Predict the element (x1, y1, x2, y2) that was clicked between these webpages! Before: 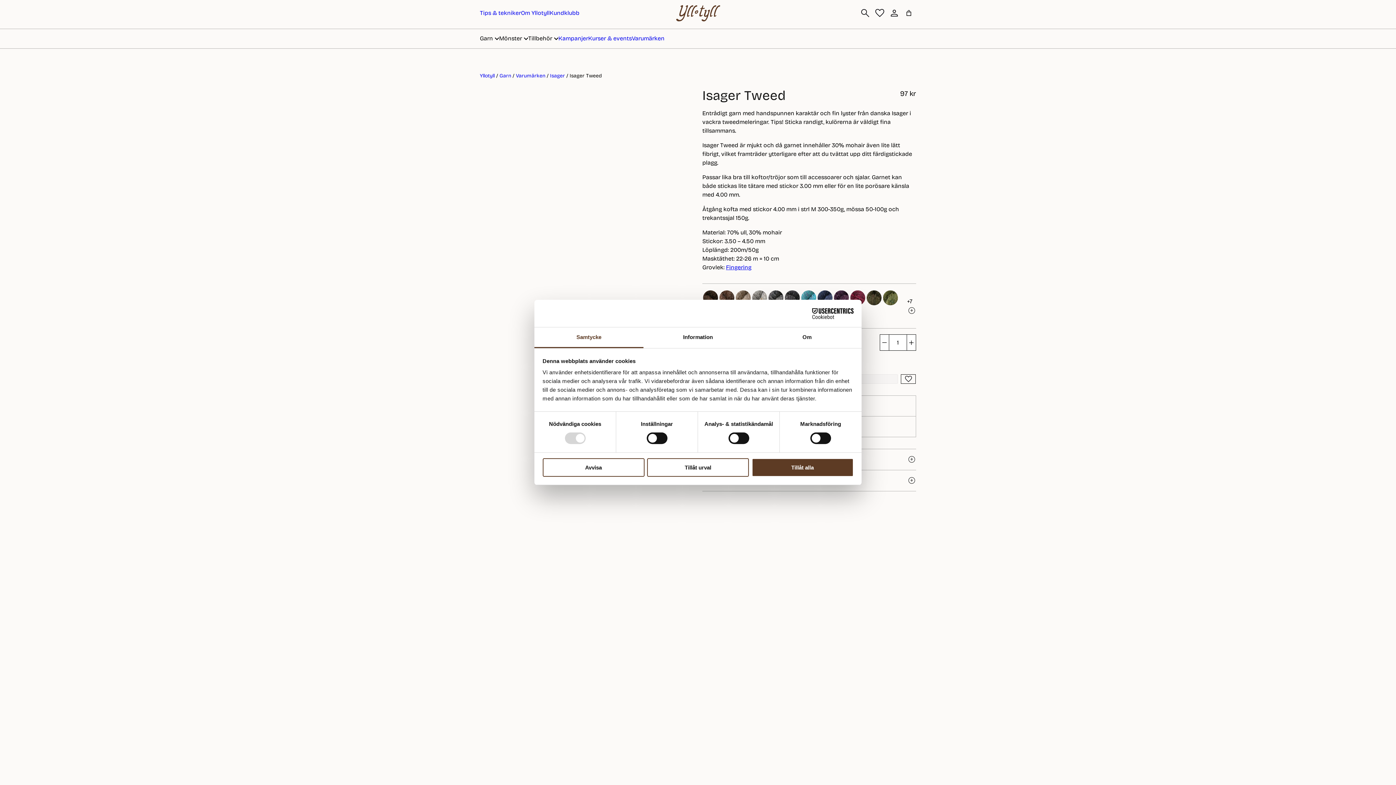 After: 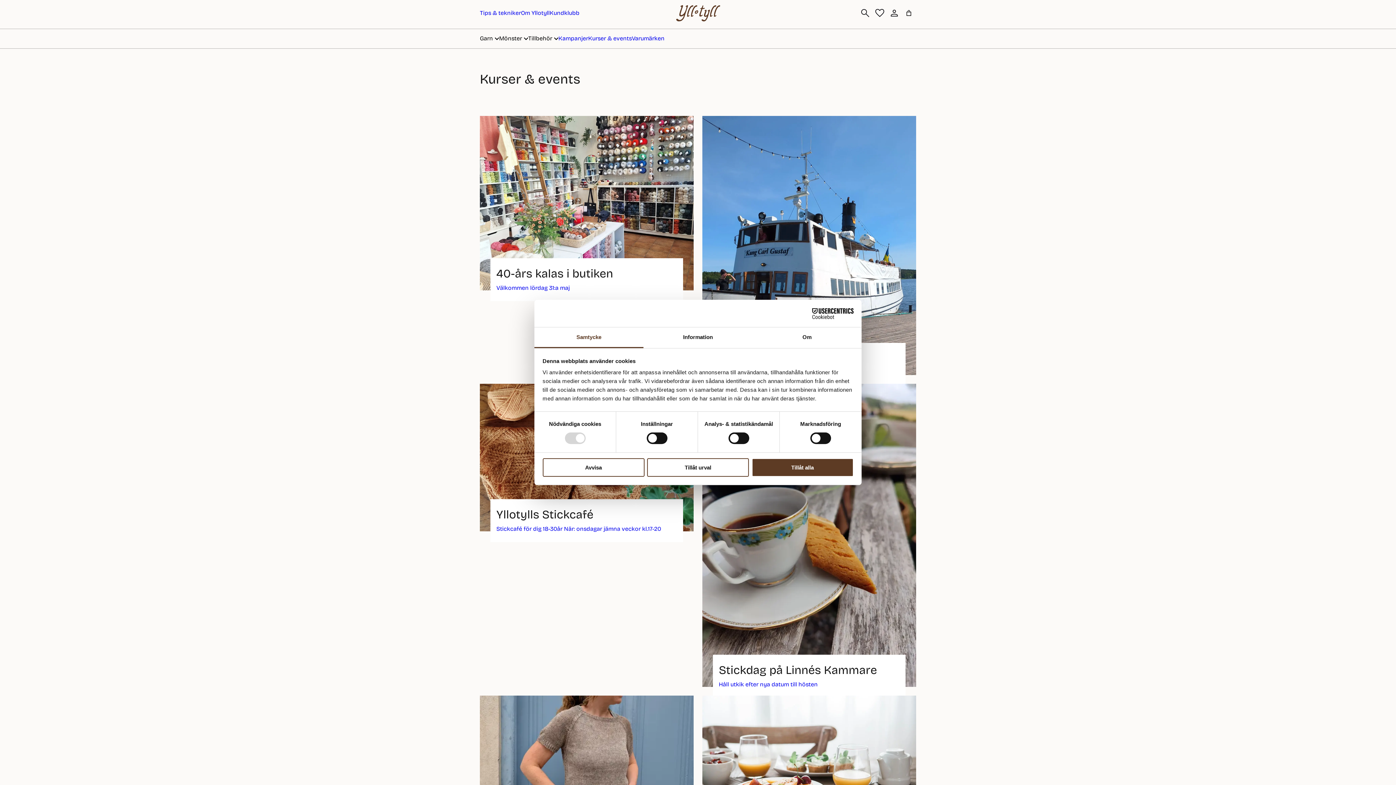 Action: bbox: (588, 34, 632, 41) label: Kurser & events